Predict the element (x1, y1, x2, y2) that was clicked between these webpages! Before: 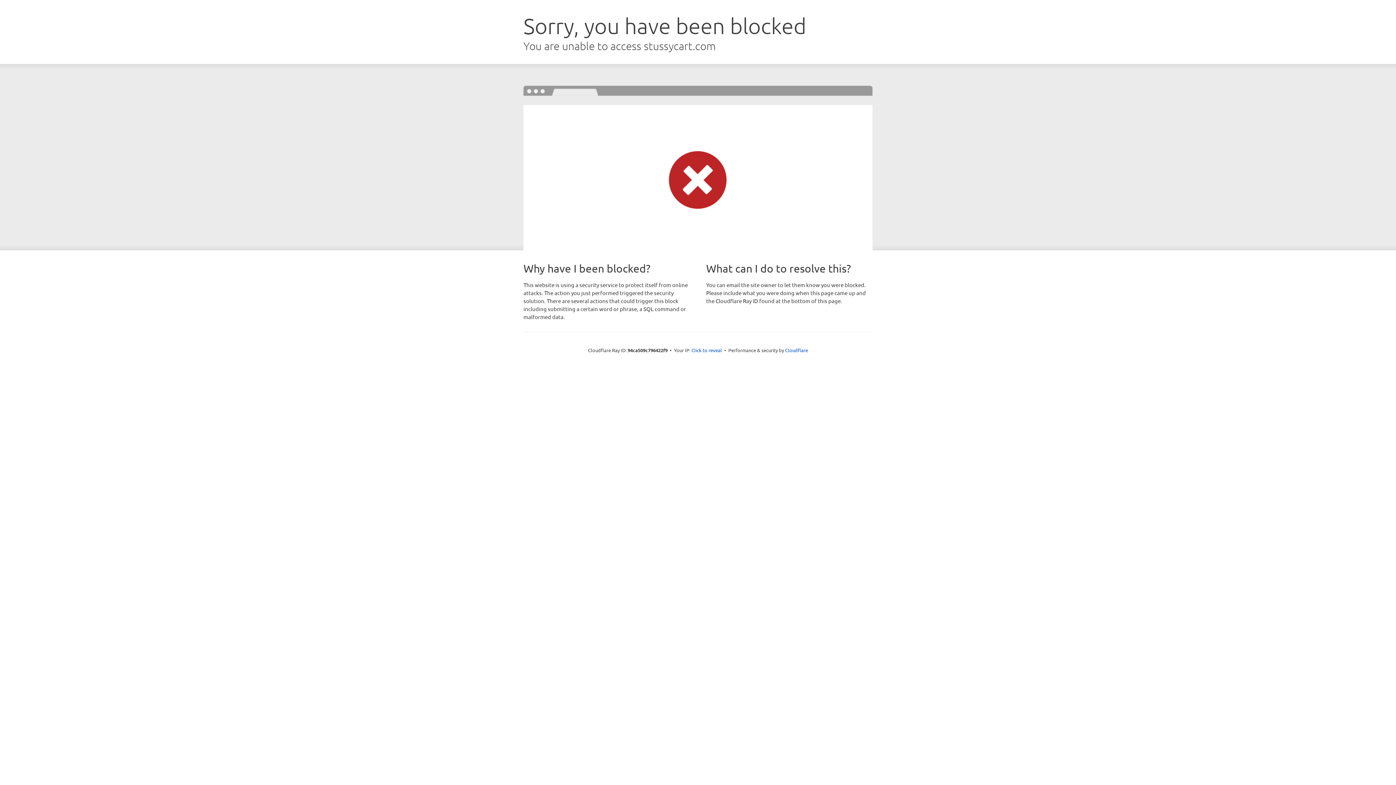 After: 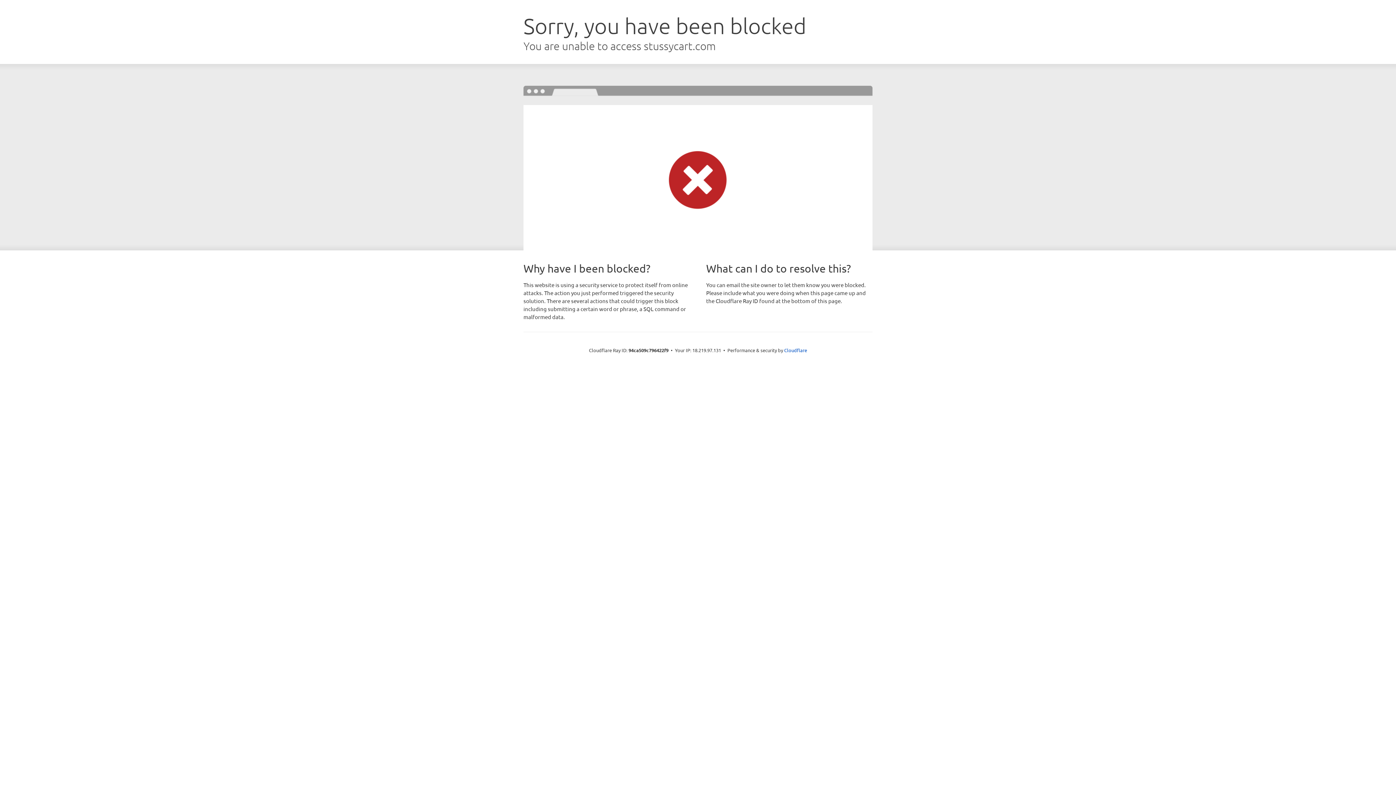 Action: label: Click to reveal bbox: (691, 346, 722, 353)